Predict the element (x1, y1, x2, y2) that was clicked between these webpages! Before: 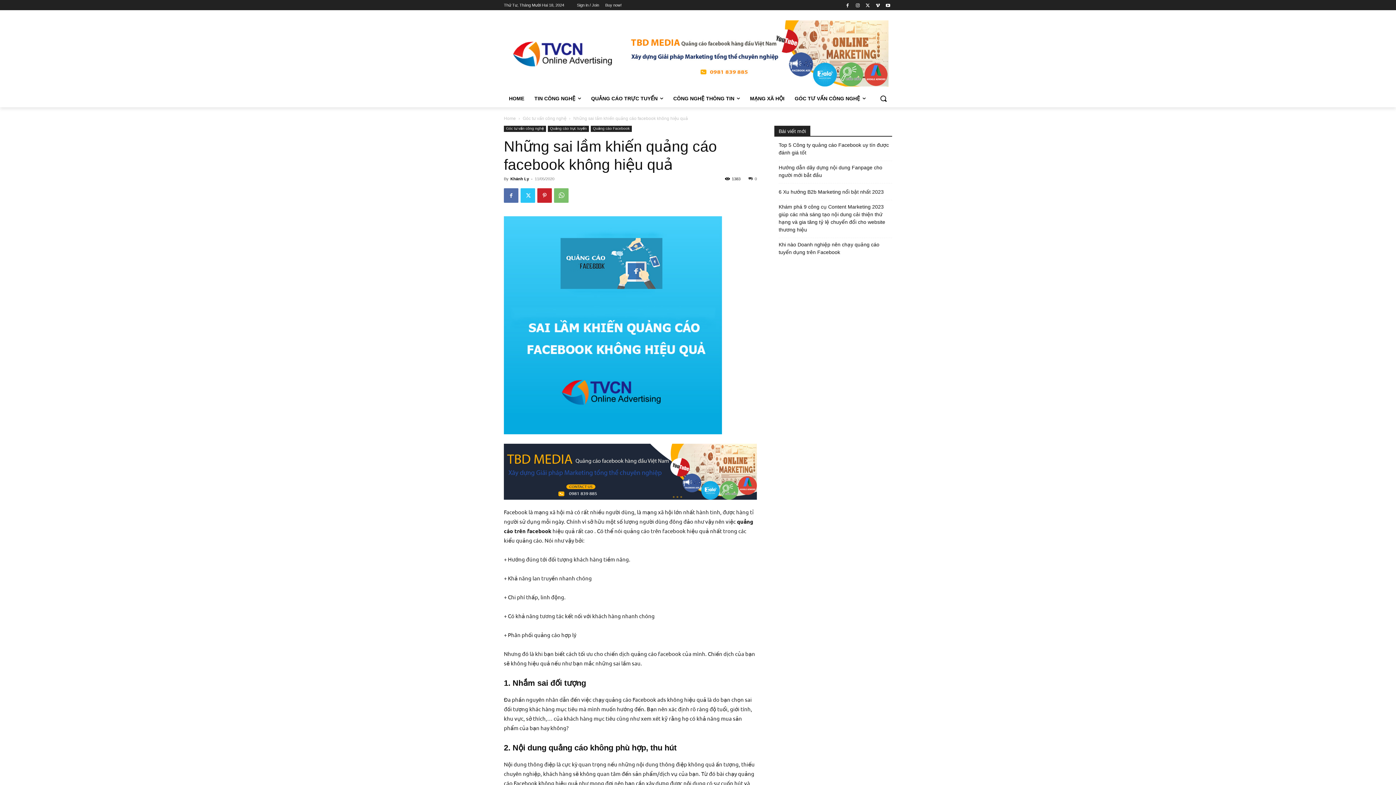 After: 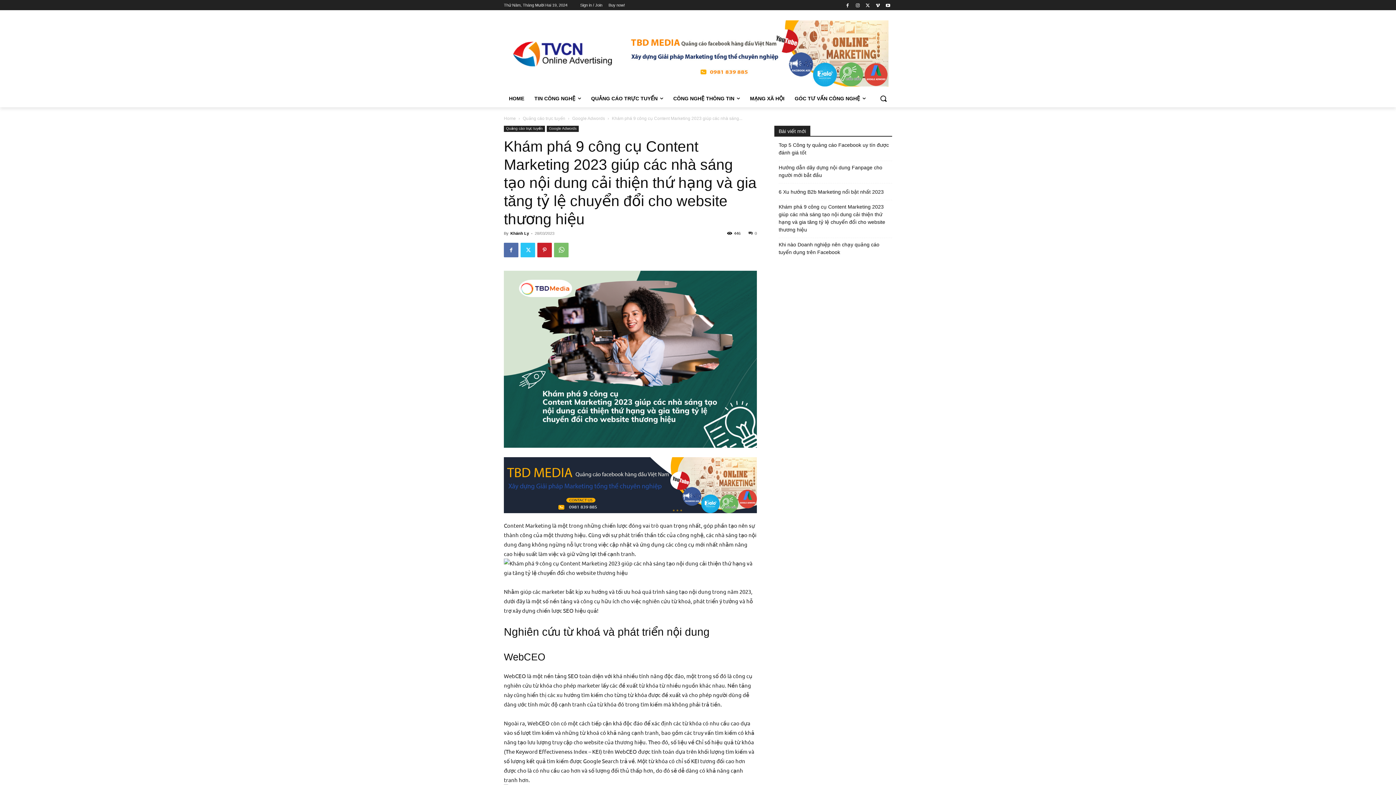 Action: label: Khám phá 9 công cụ Content Marketing 2023 giúp các nhà sáng tạo nội dung cải thiện thứ hạng và gia tăng tỷ lệ chuyển đổi cho website thương hiệu bbox: (778, 203, 892, 233)